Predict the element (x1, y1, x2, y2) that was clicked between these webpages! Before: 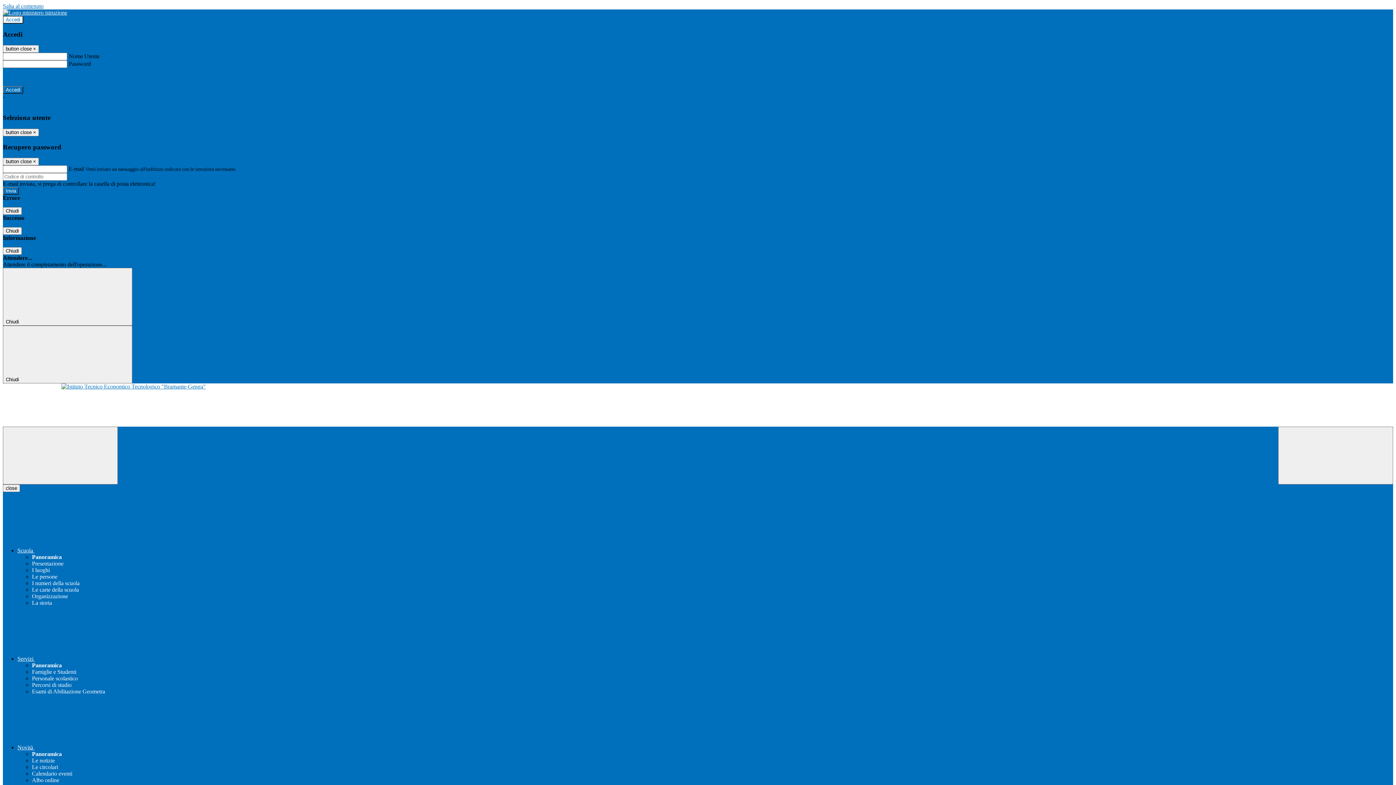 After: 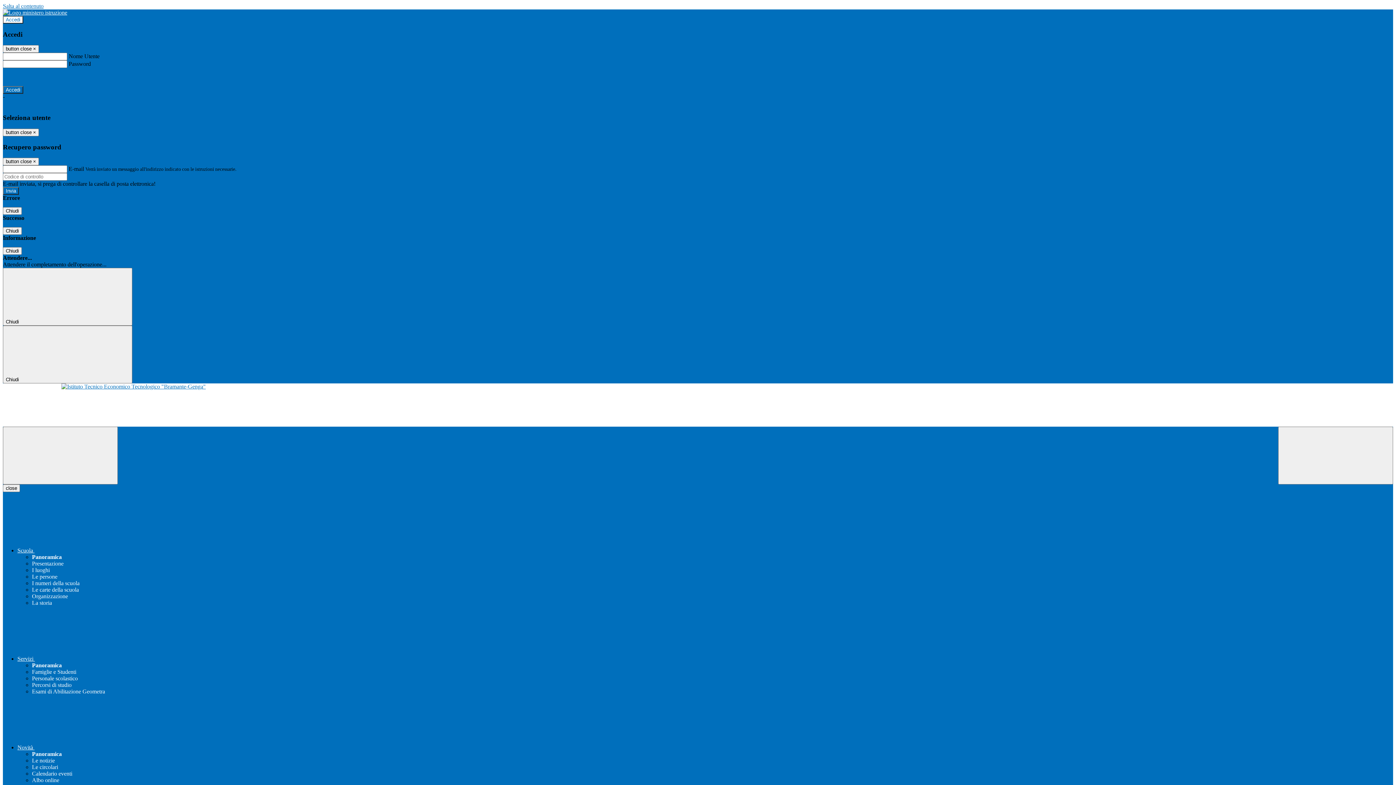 Action: label: Personale scolastico bbox: (32, 675, 77, 681)